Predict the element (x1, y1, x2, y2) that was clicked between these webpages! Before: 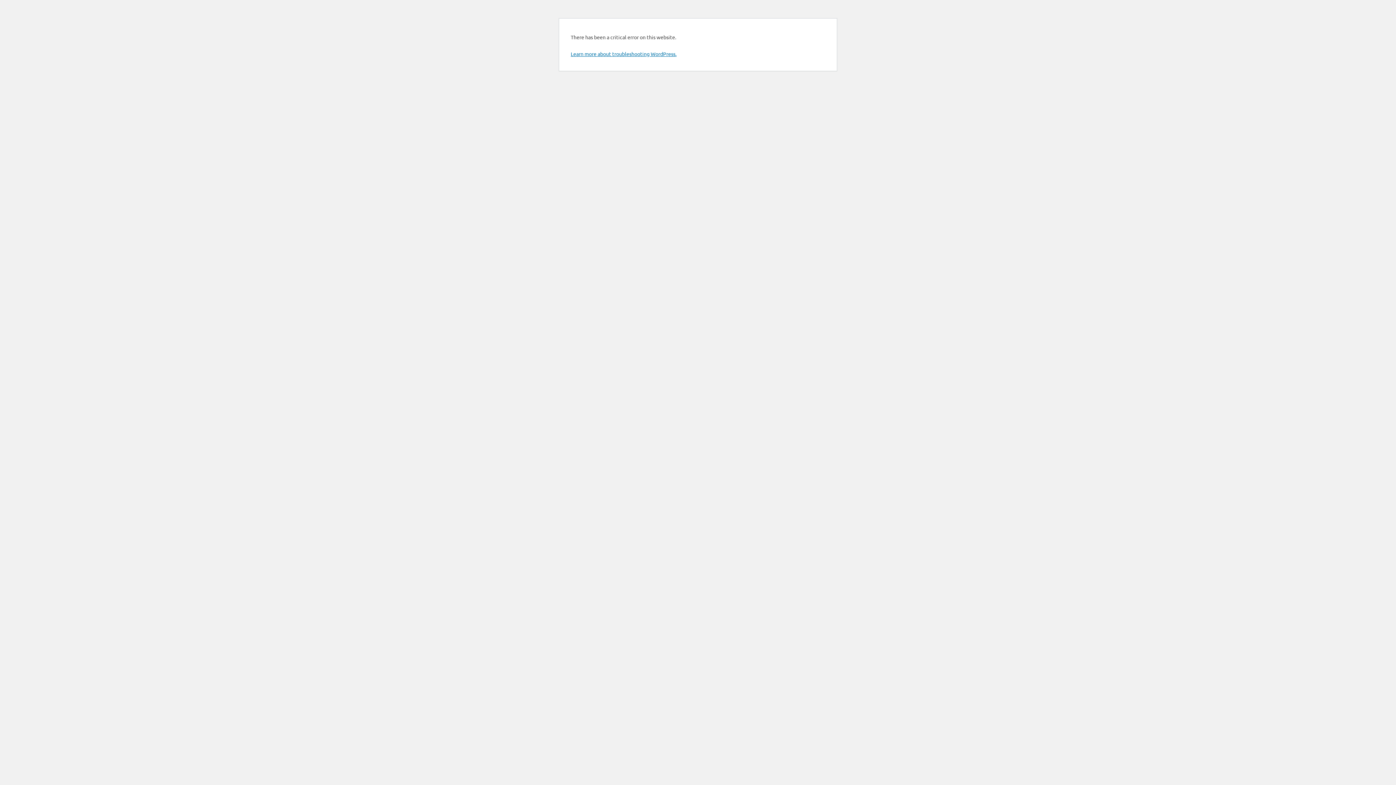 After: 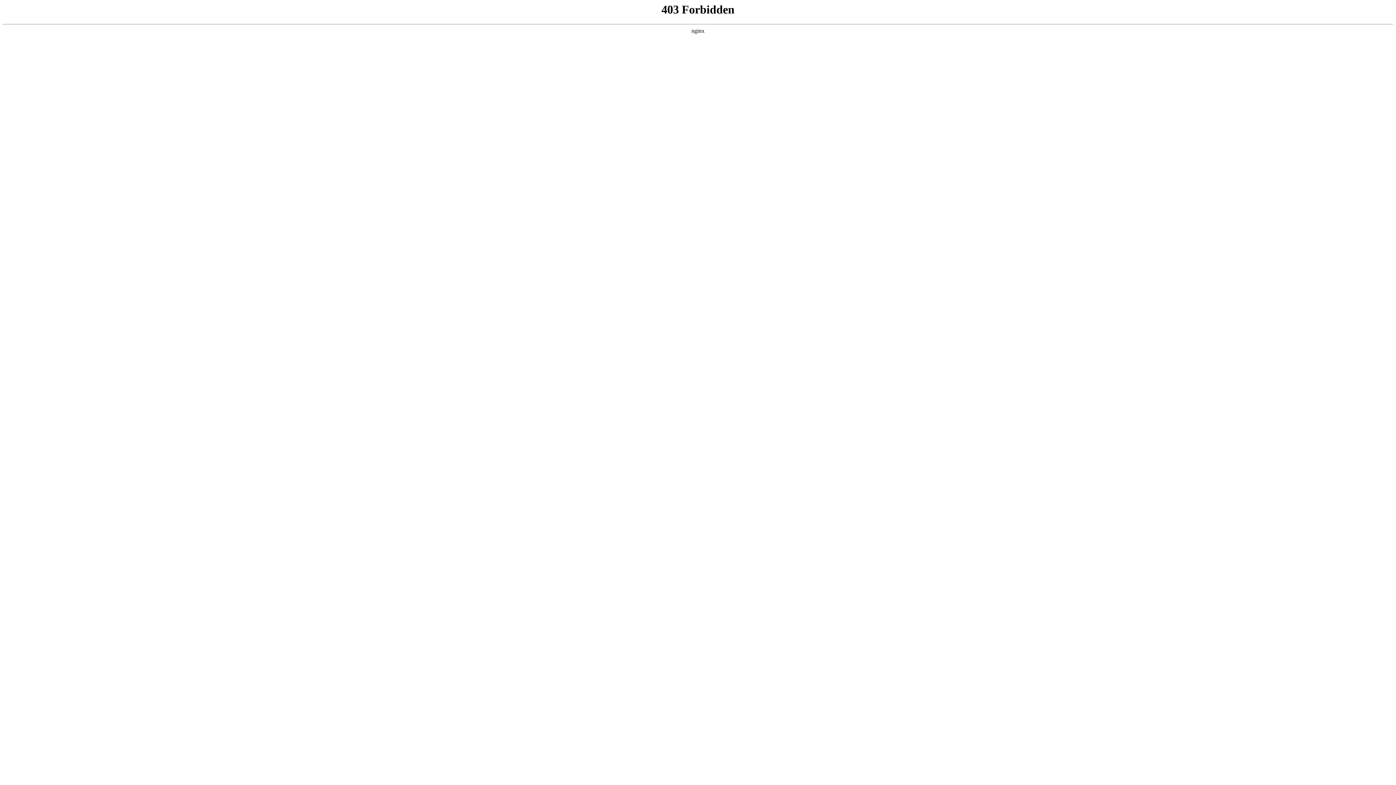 Action: label: Learn more about troubleshooting WordPress. bbox: (570, 50, 676, 57)